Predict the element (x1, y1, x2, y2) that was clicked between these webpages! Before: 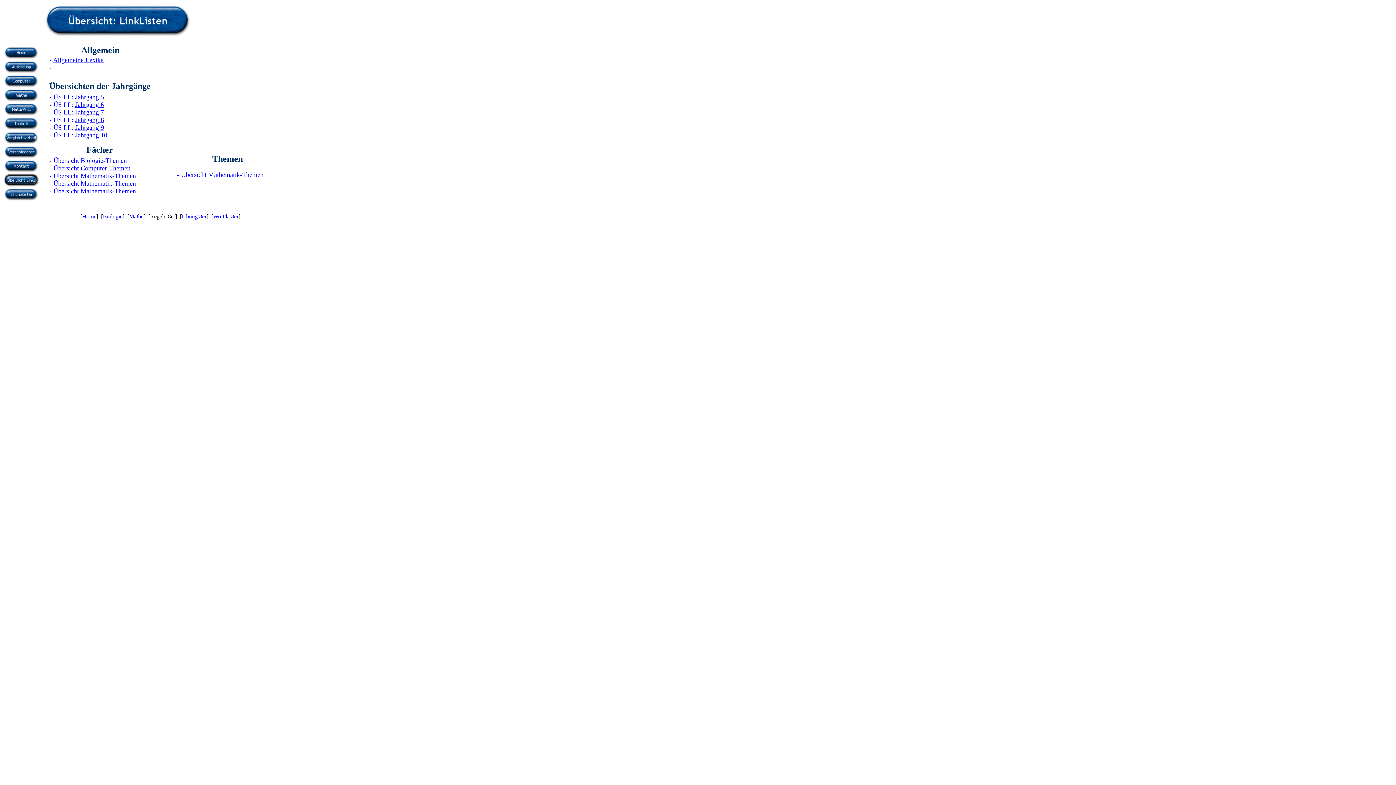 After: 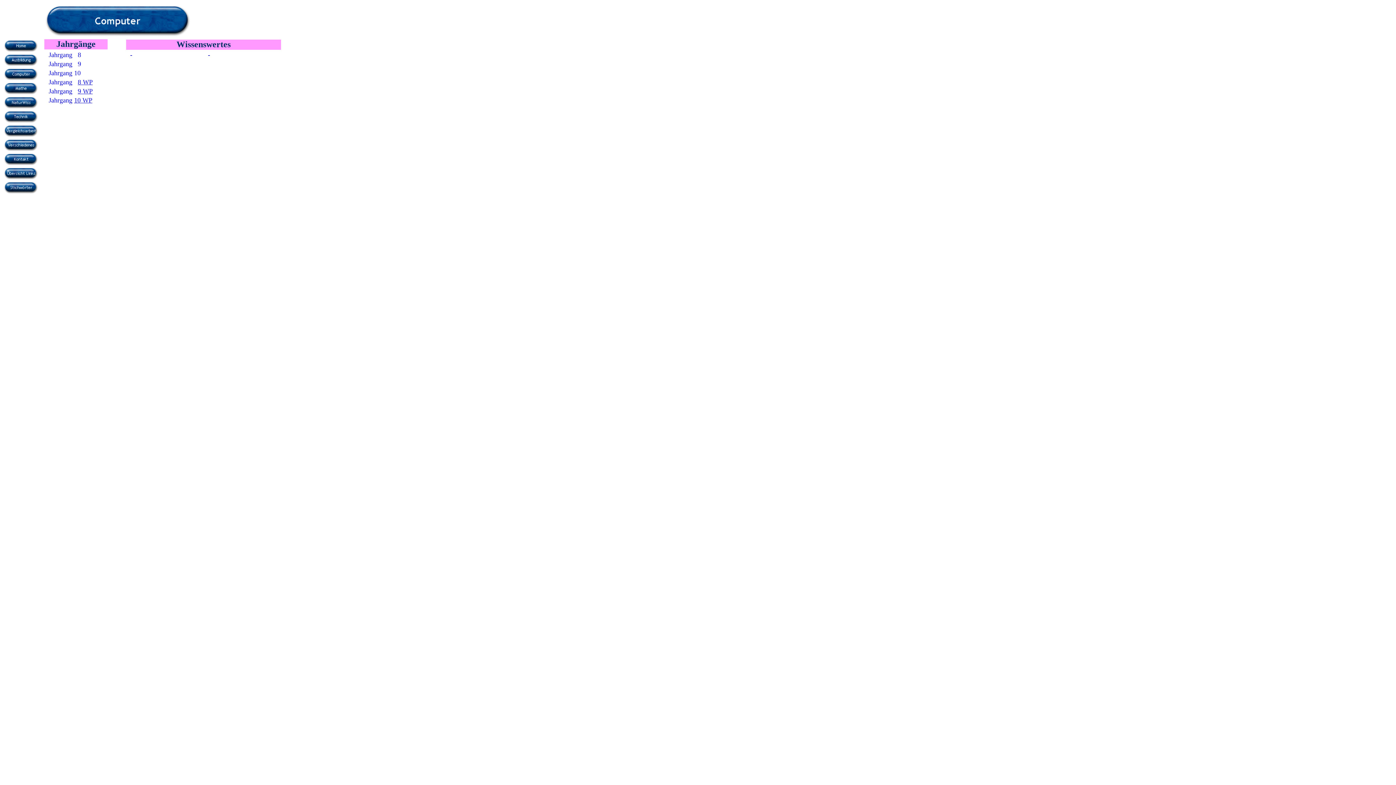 Action: bbox: (4, 82, 38, 89)